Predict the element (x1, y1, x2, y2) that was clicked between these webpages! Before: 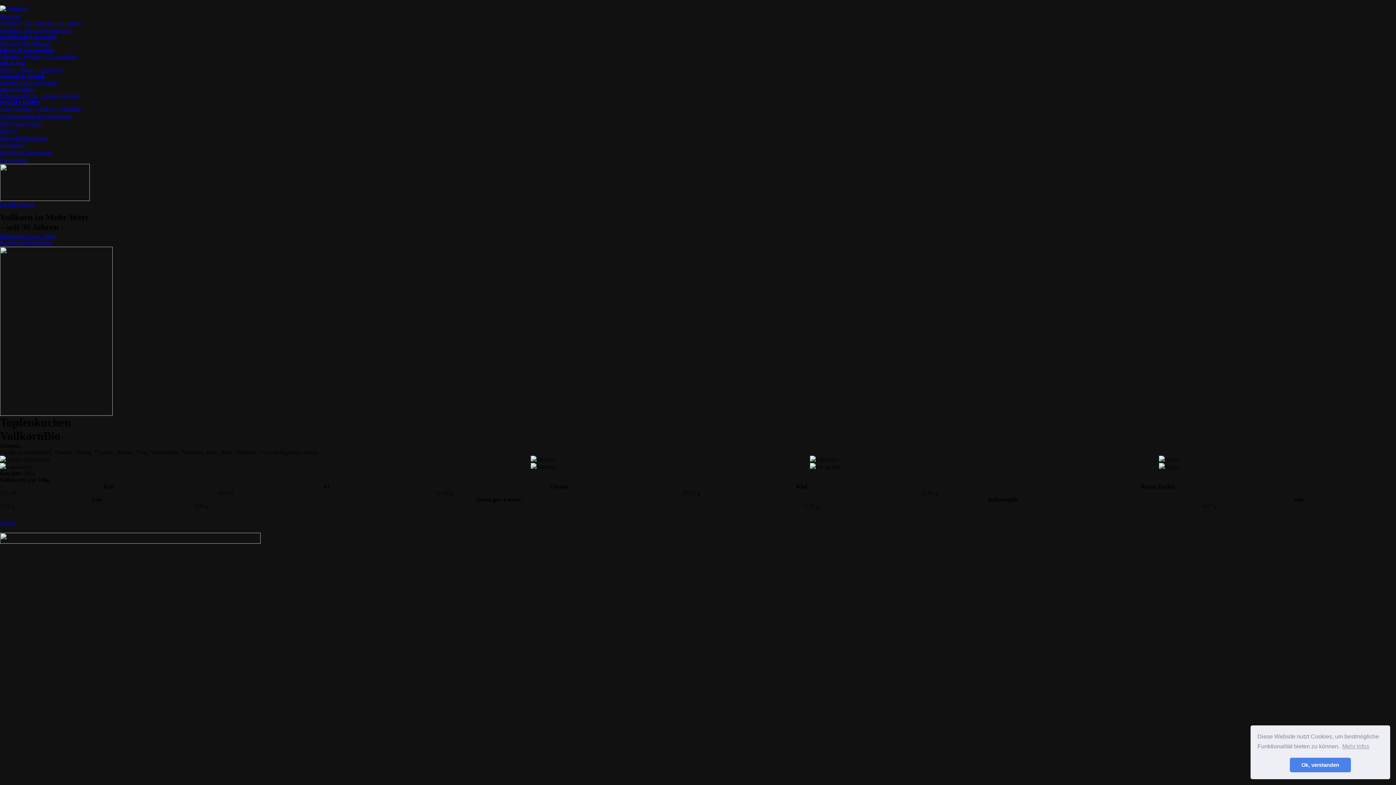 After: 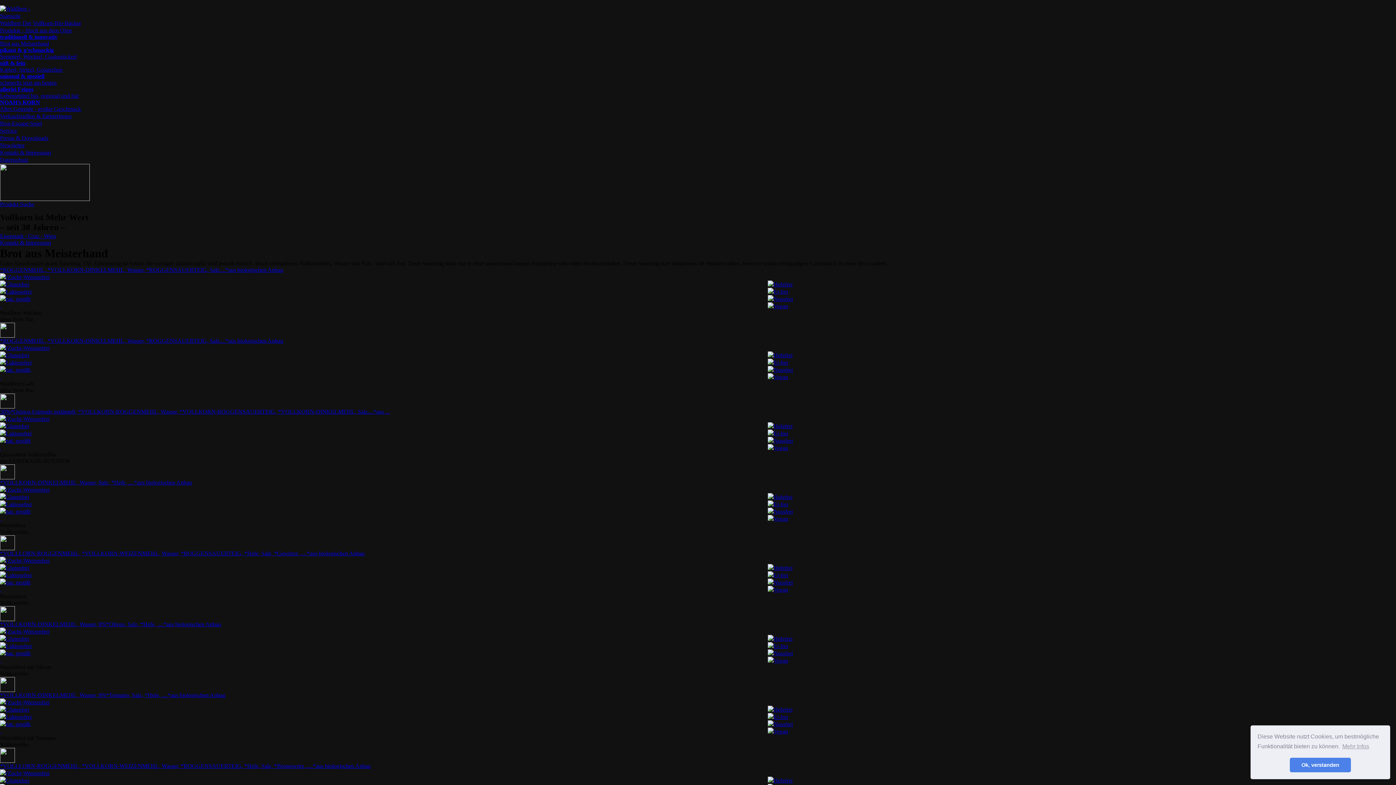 Action: bbox: (0, 33, 57, 46) label: traditionell & innovativ
Brot aus Meisterhand